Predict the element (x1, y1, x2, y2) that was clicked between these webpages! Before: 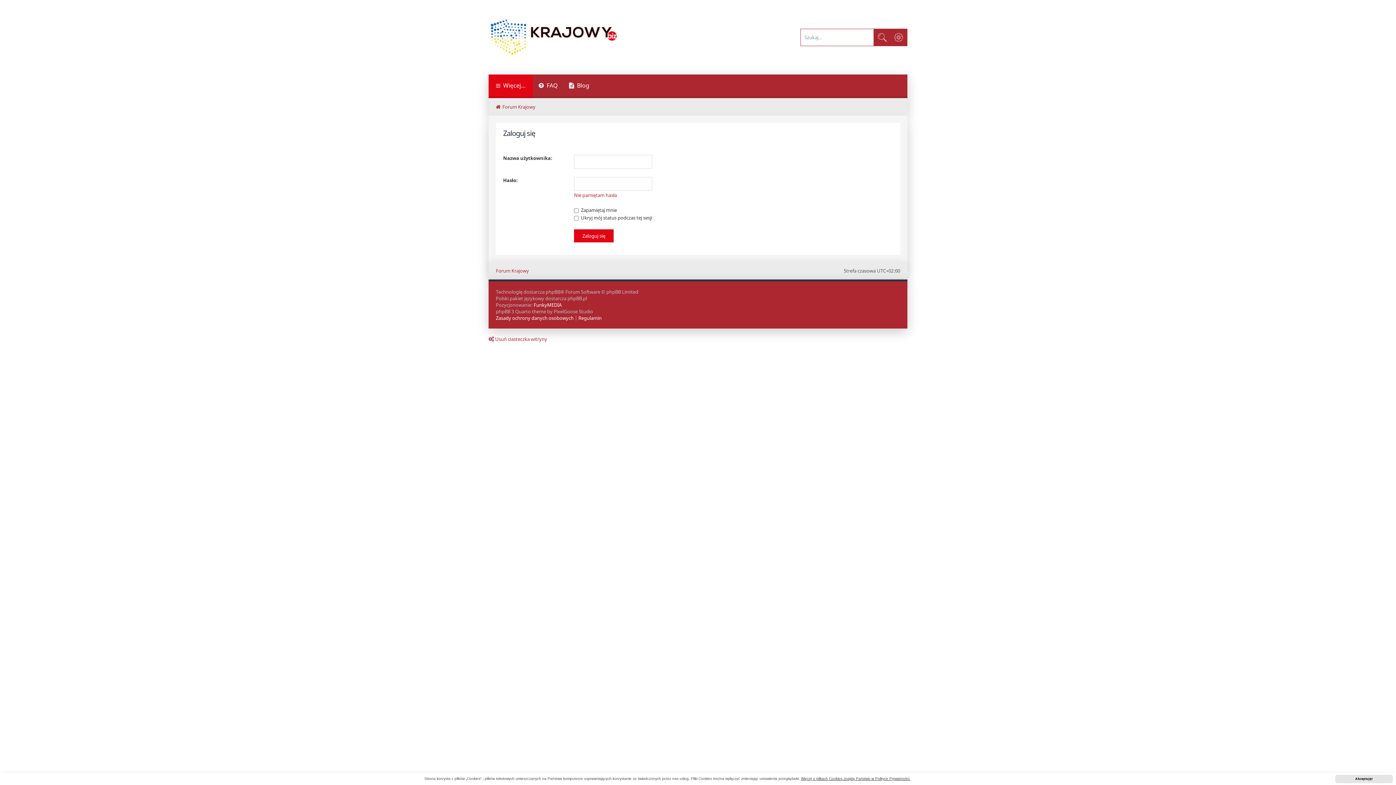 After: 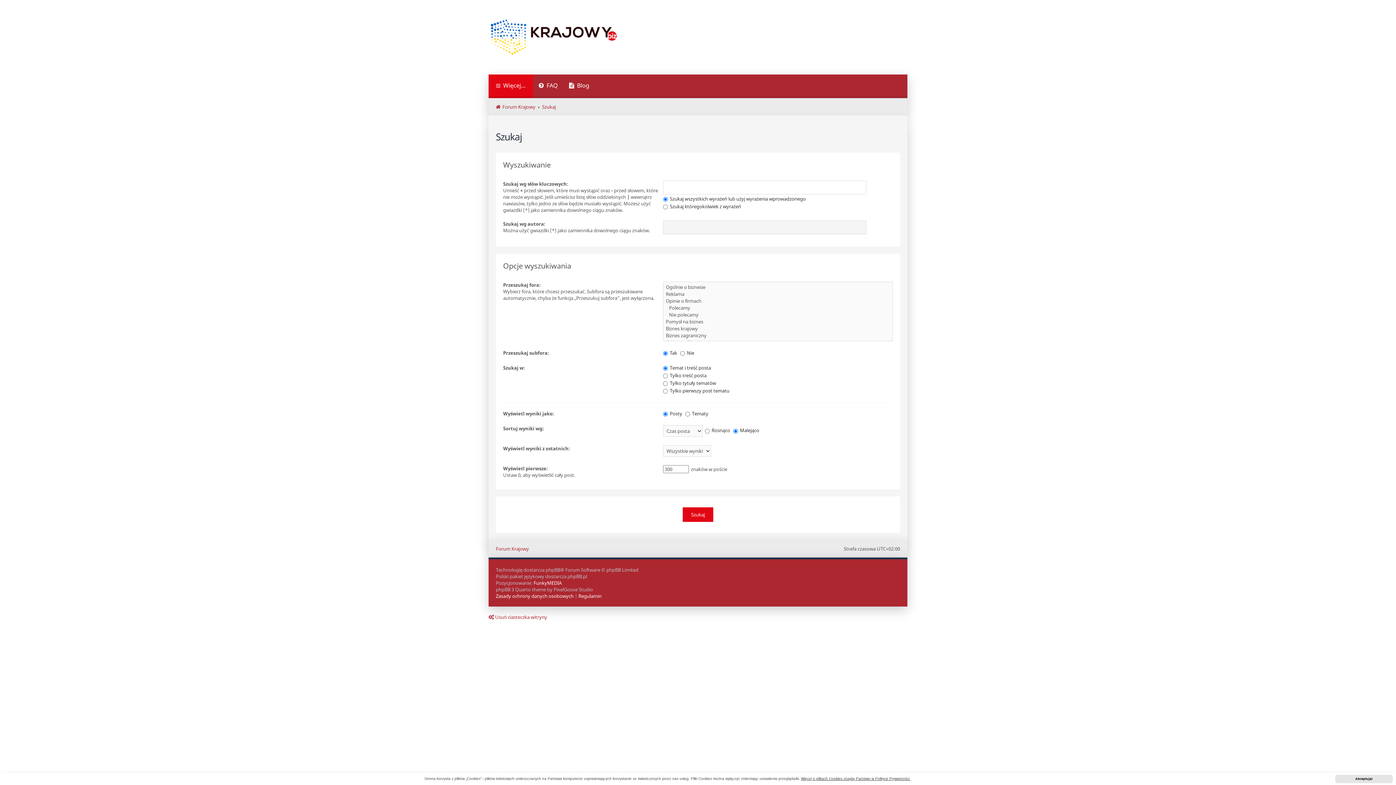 Action: label: Szukaj bbox: (873, 28, 890, 45)